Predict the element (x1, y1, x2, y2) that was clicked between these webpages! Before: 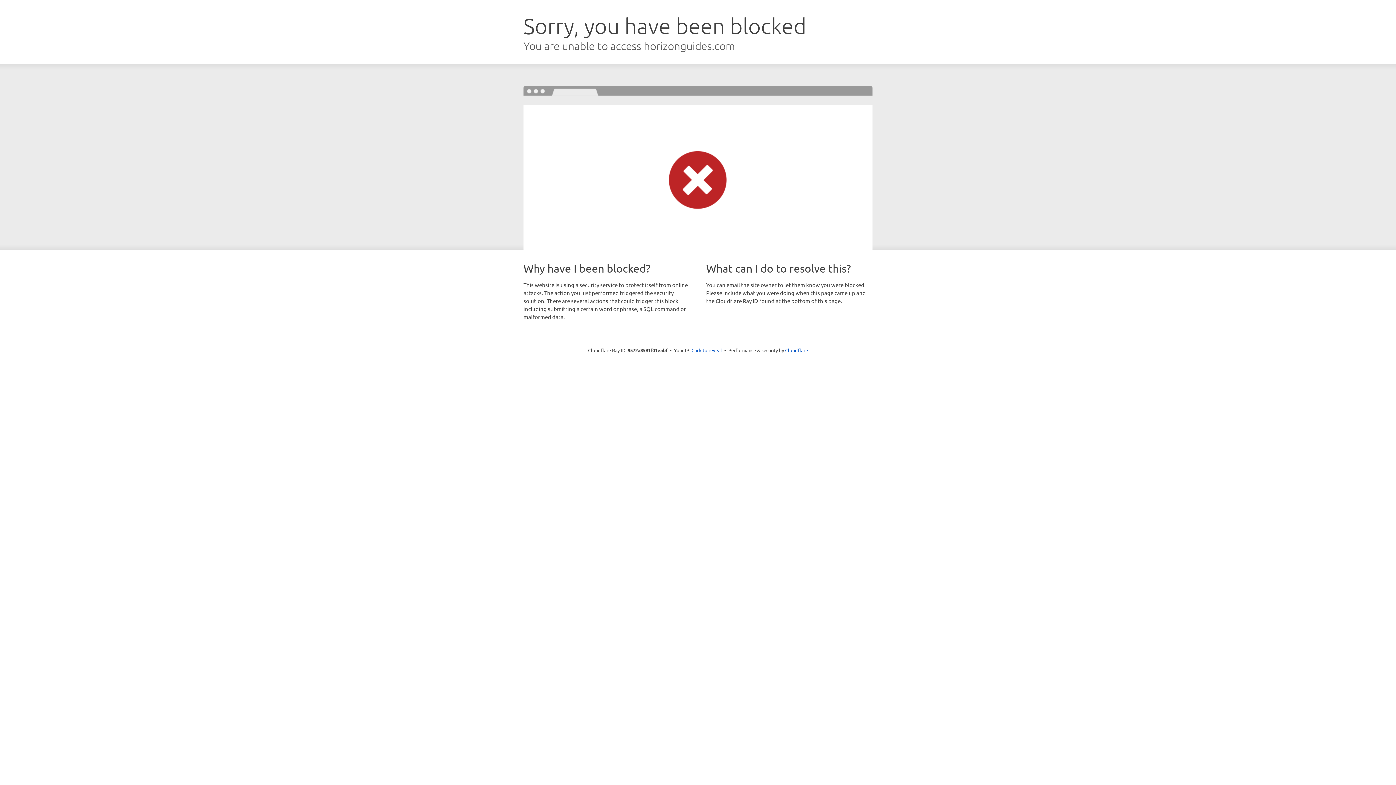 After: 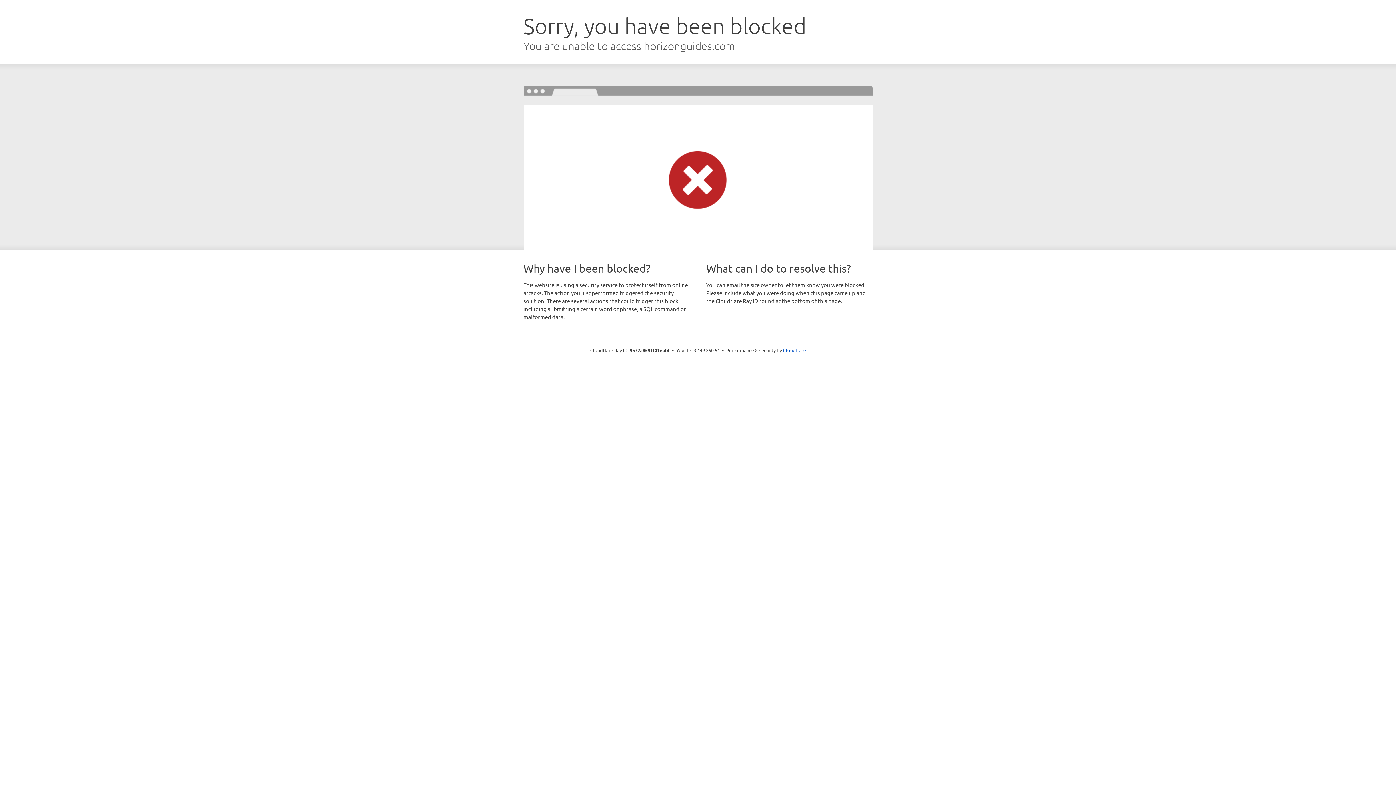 Action: label: Click to reveal bbox: (691, 346, 722, 353)